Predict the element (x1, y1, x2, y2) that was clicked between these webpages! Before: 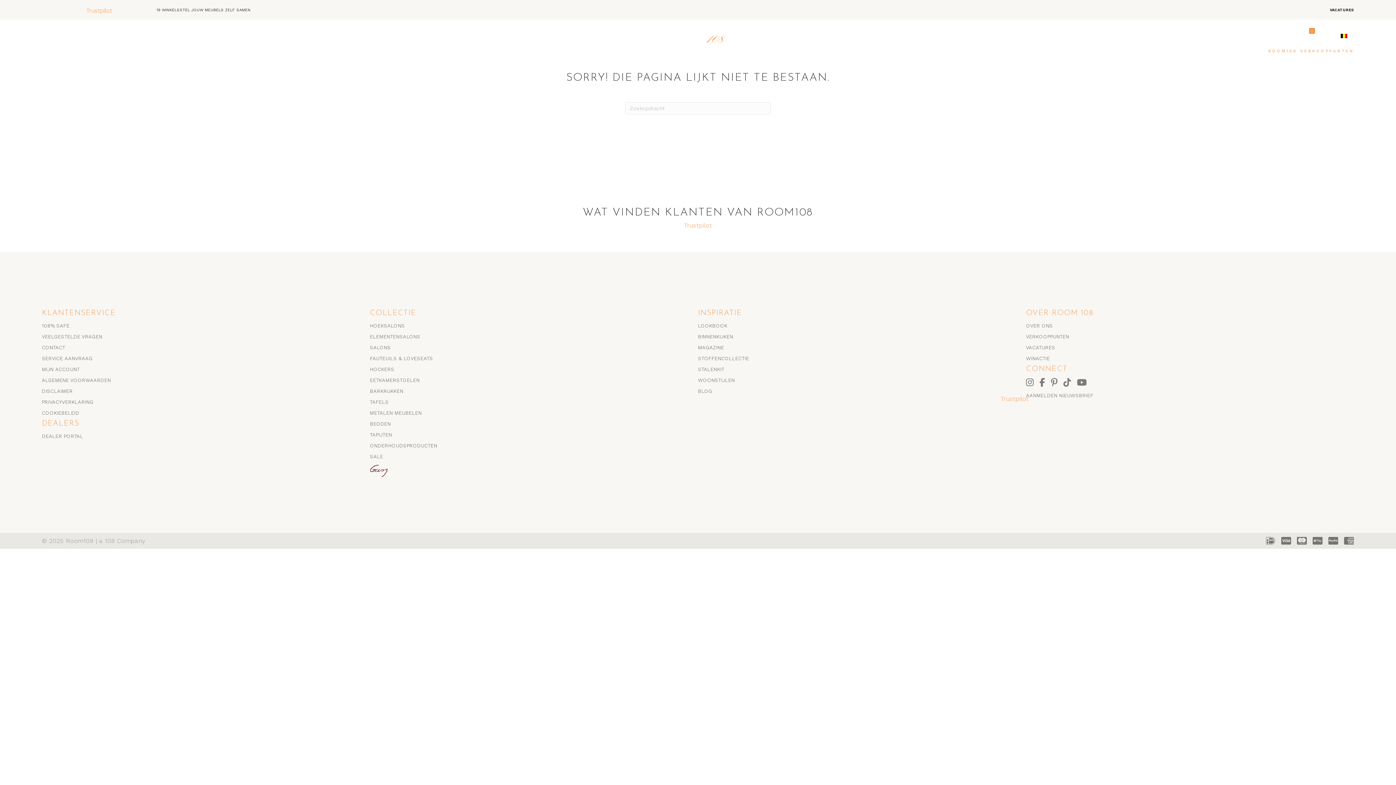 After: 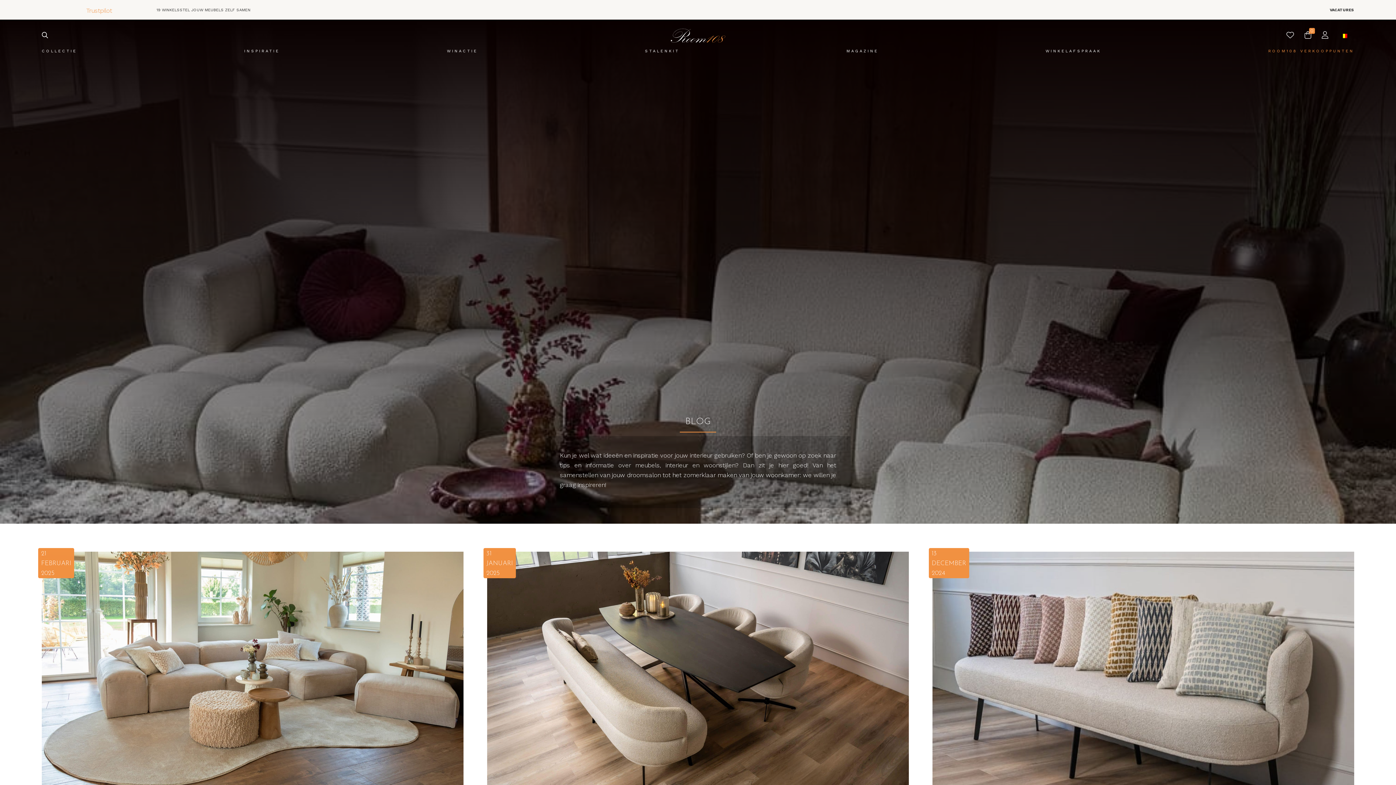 Action: bbox: (698, 386, 712, 395) label: BLOG